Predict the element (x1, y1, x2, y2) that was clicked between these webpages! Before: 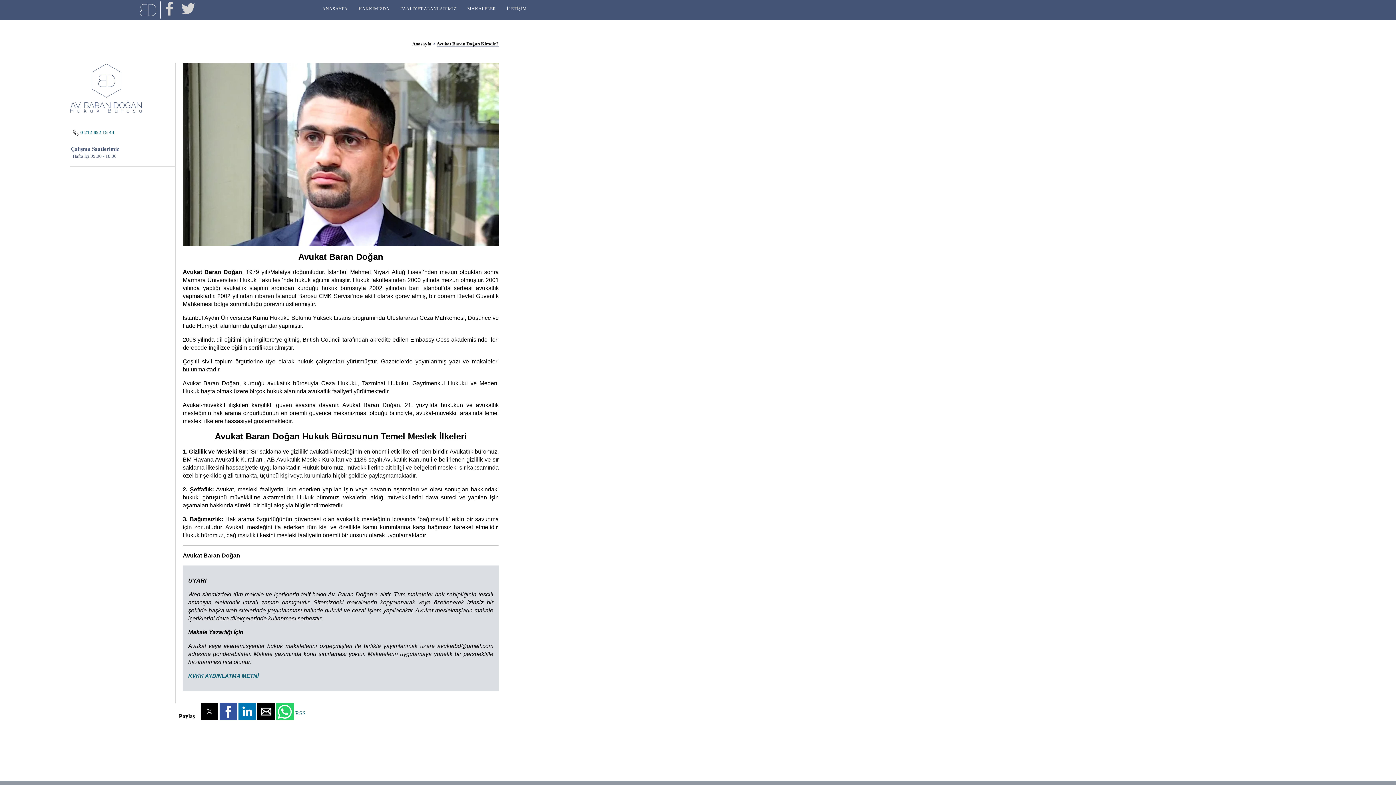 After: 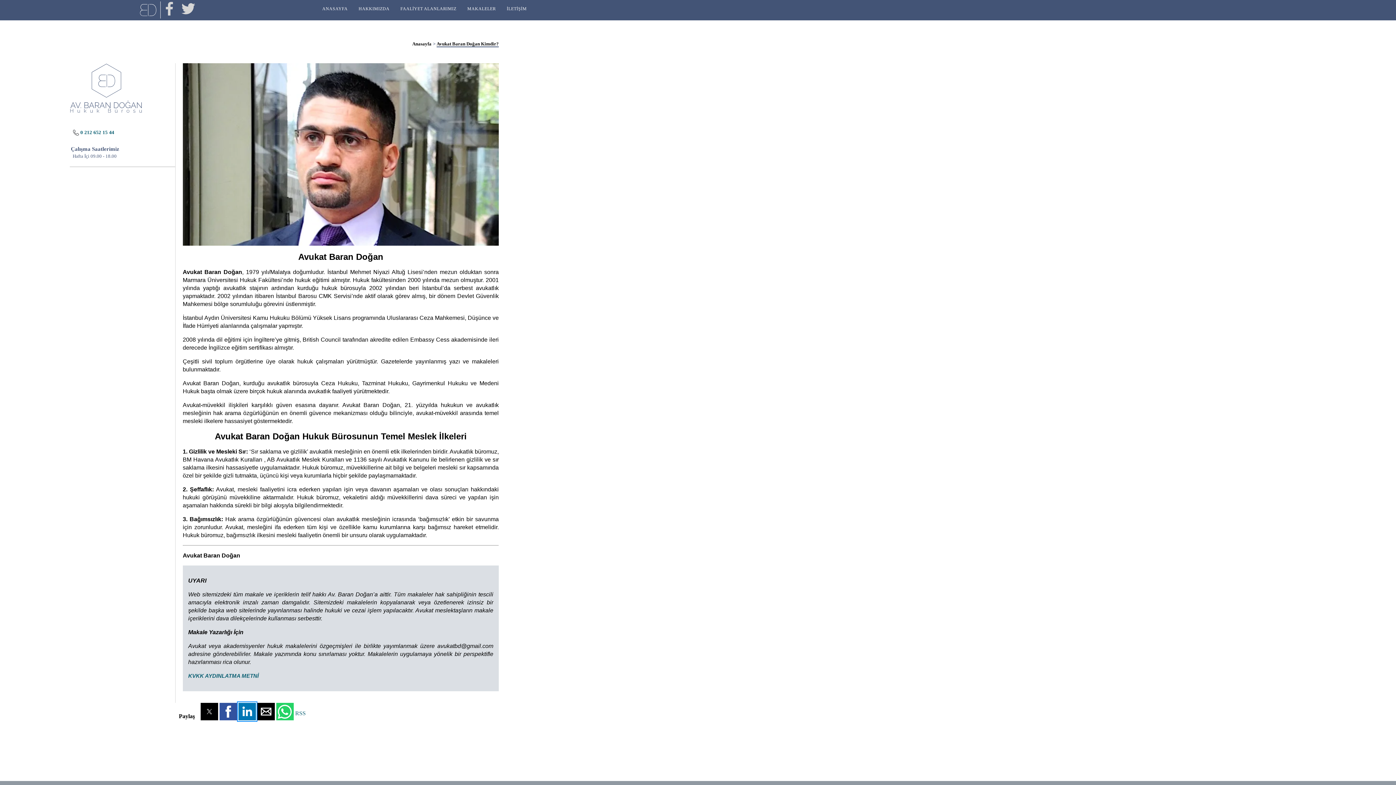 Action: label: Share by linkedin bbox: (238, 703, 256, 720)